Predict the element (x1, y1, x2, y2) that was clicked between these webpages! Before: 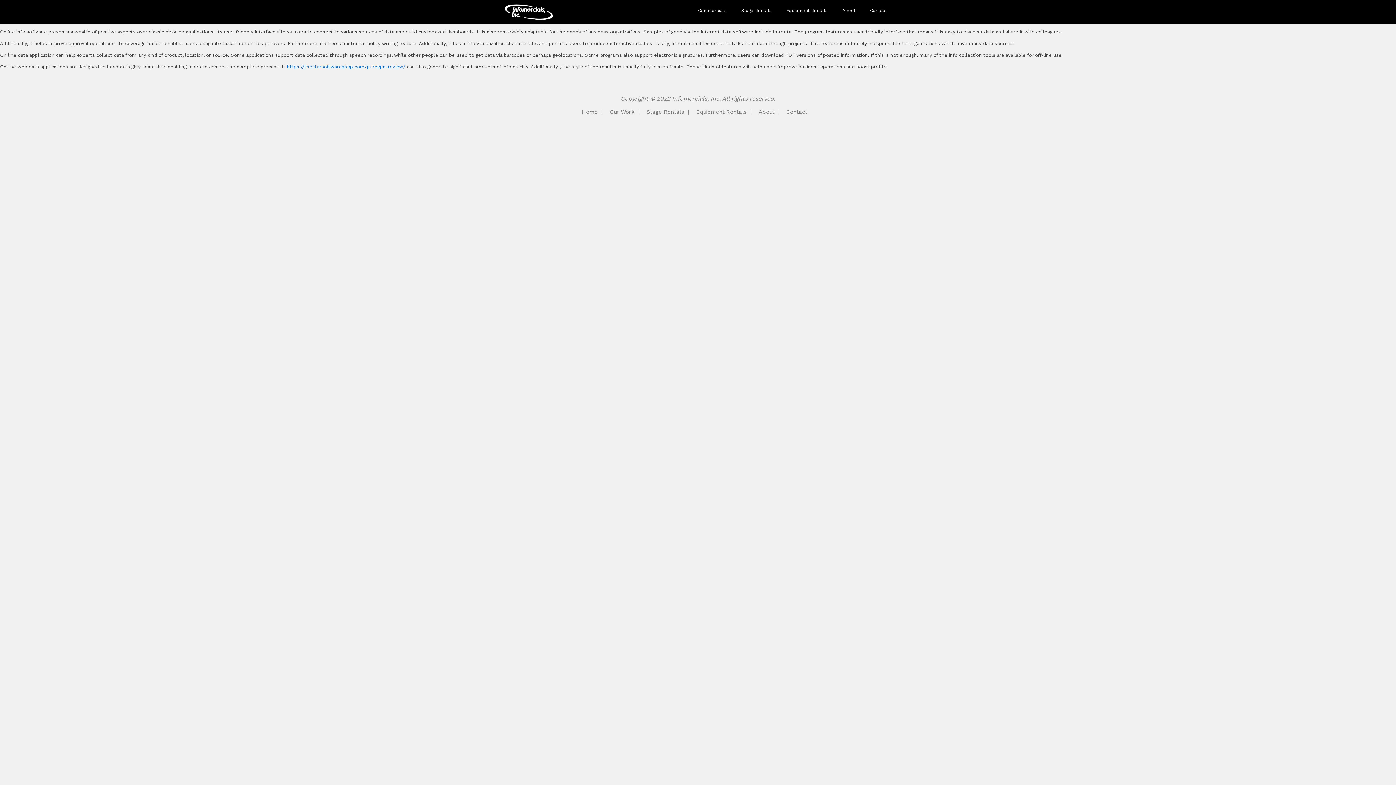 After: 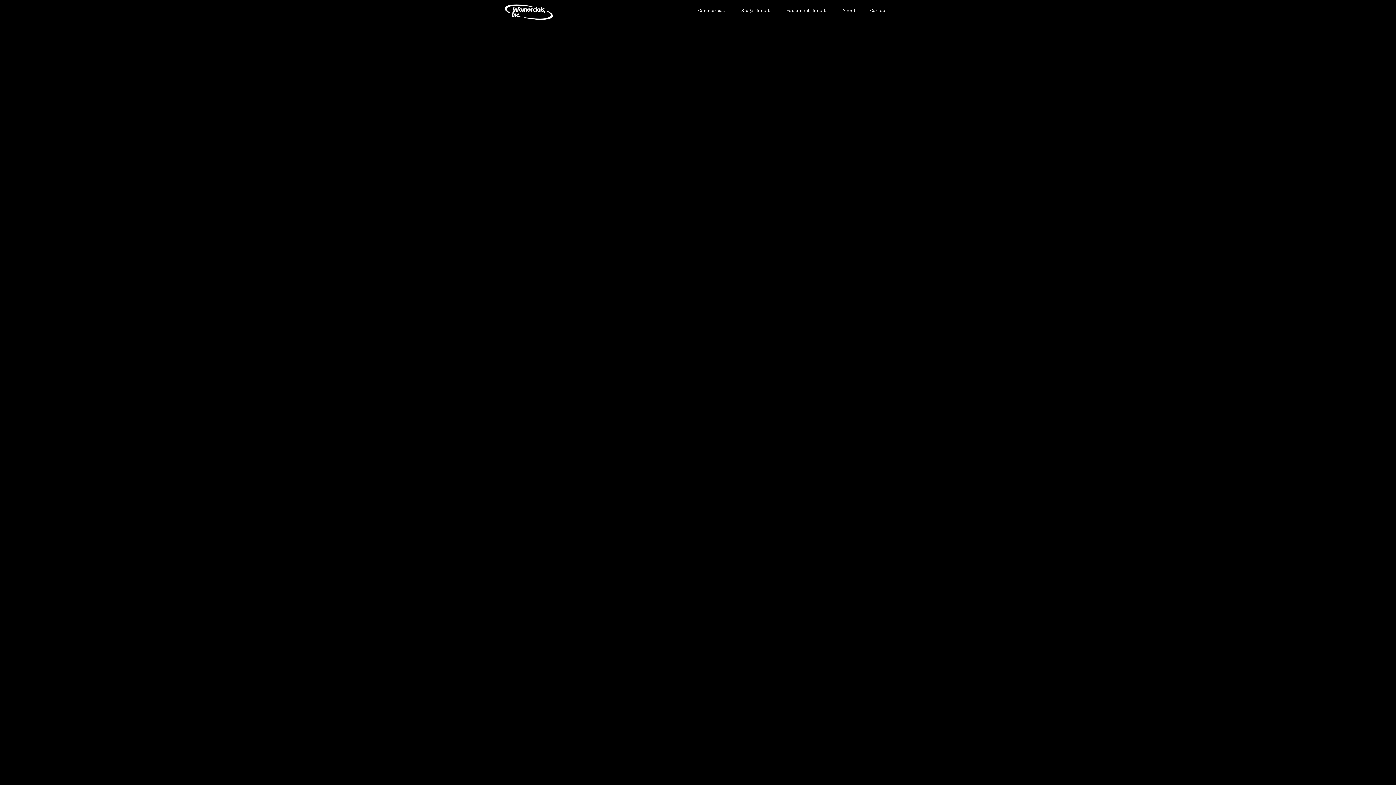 Action: bbox: (609, 107, 639, 116) label: Our Work  |